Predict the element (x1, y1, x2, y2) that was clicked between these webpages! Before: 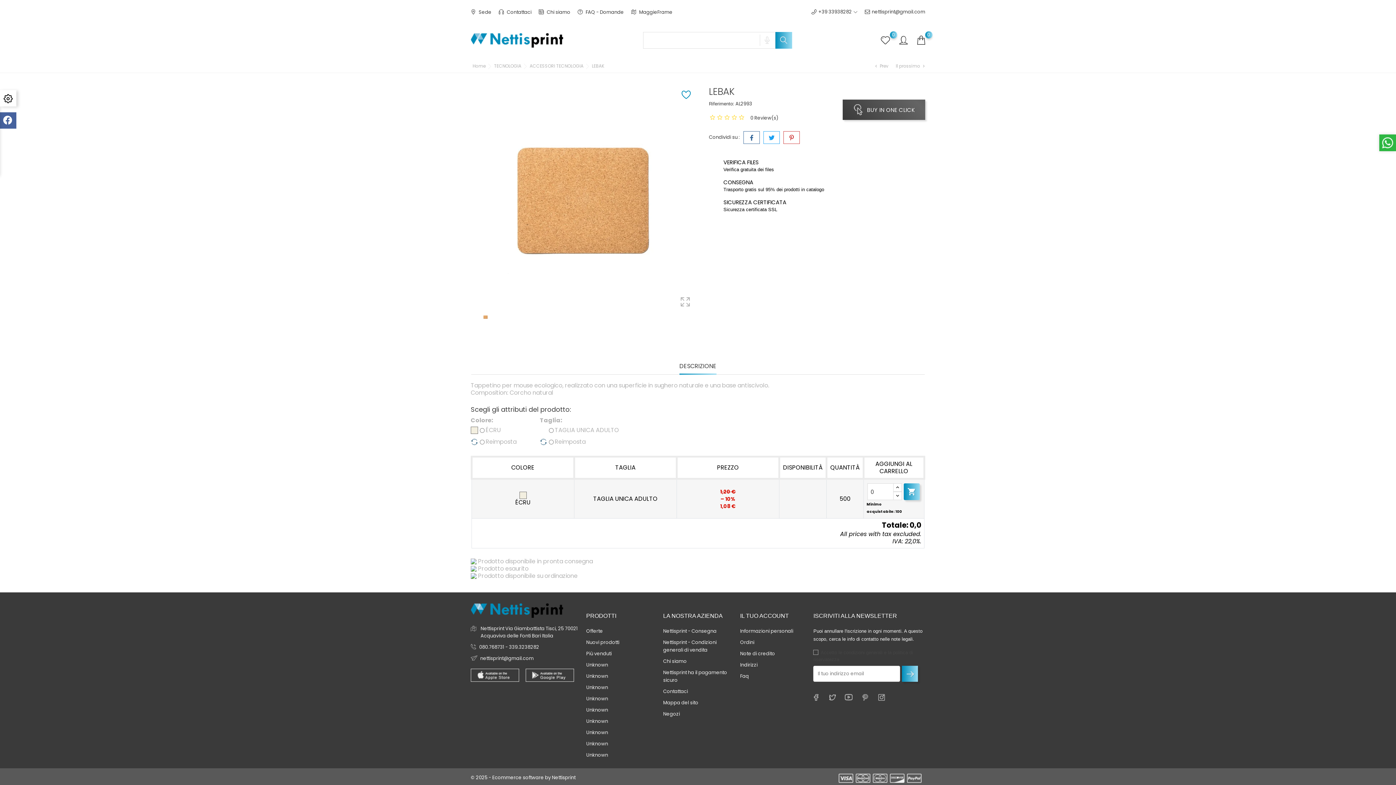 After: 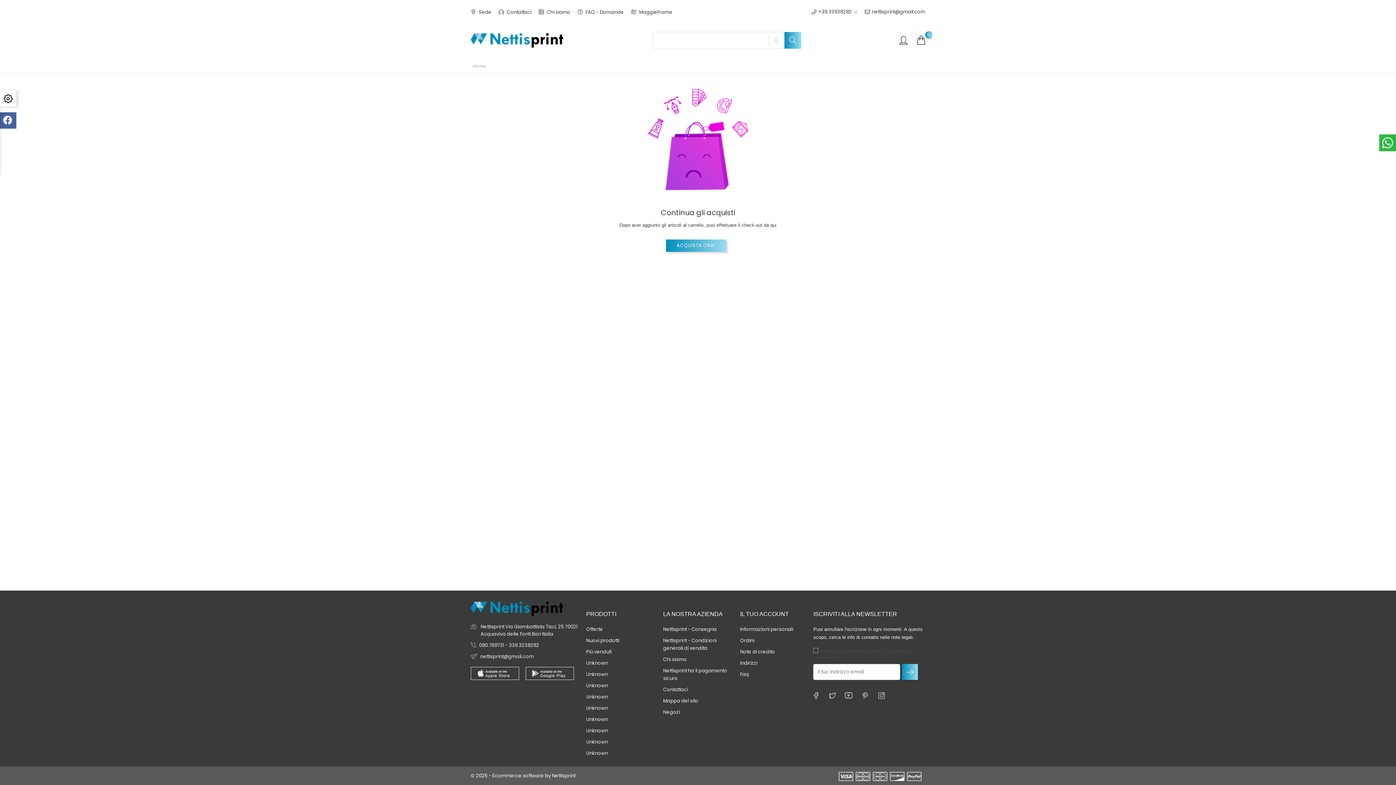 Action: label: 0 bbox: (917, 34, 925, 46)